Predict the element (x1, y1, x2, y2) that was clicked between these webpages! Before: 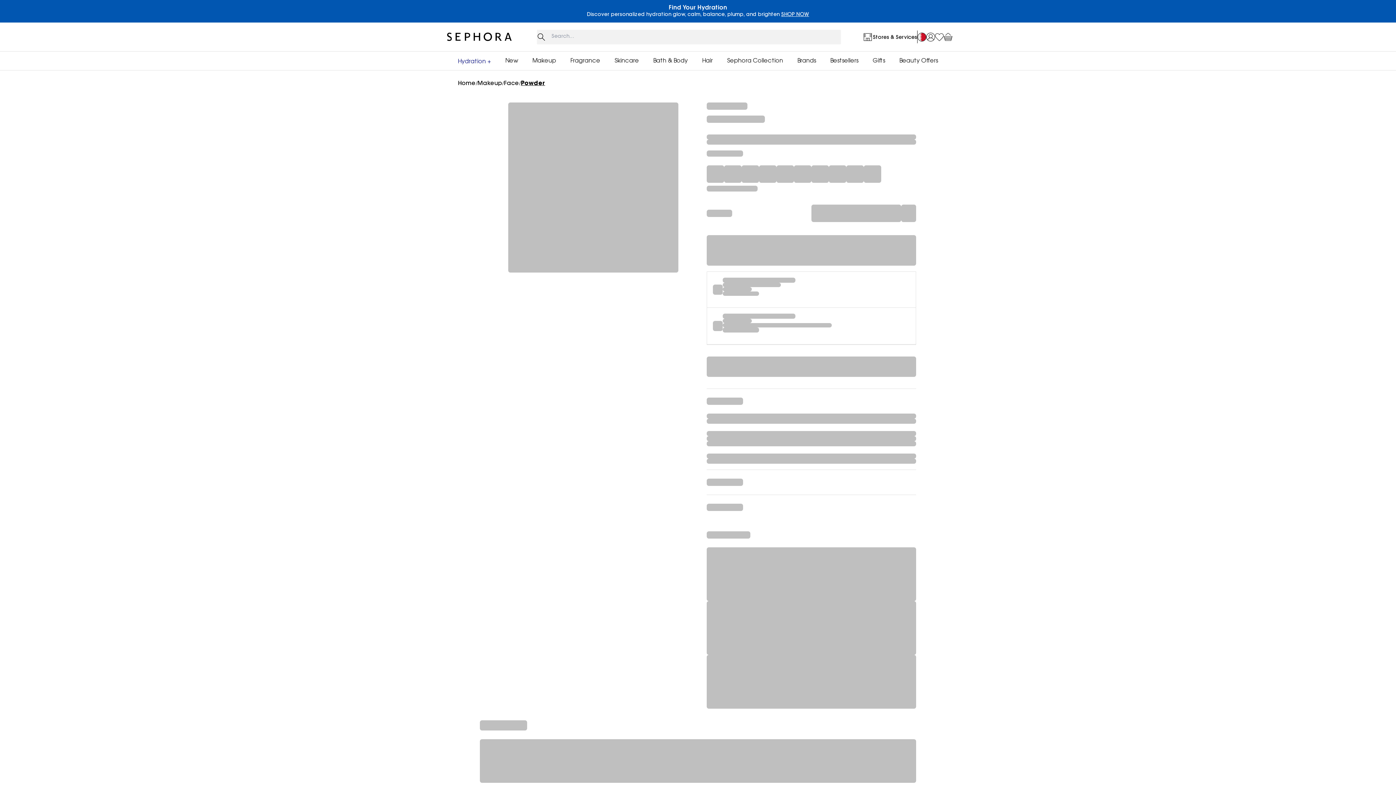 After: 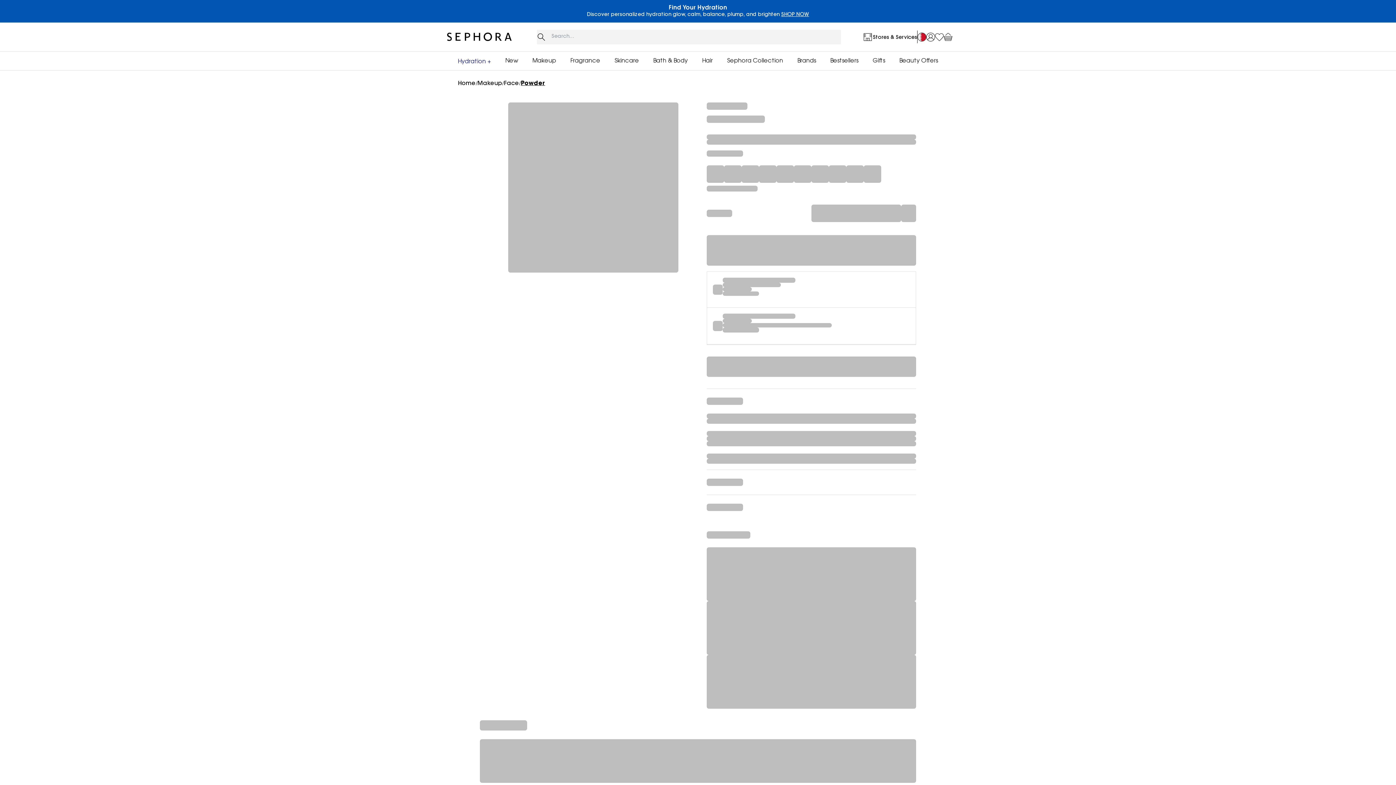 Action: bbox: (781, 12, 809, 17) label: SHOP NOW